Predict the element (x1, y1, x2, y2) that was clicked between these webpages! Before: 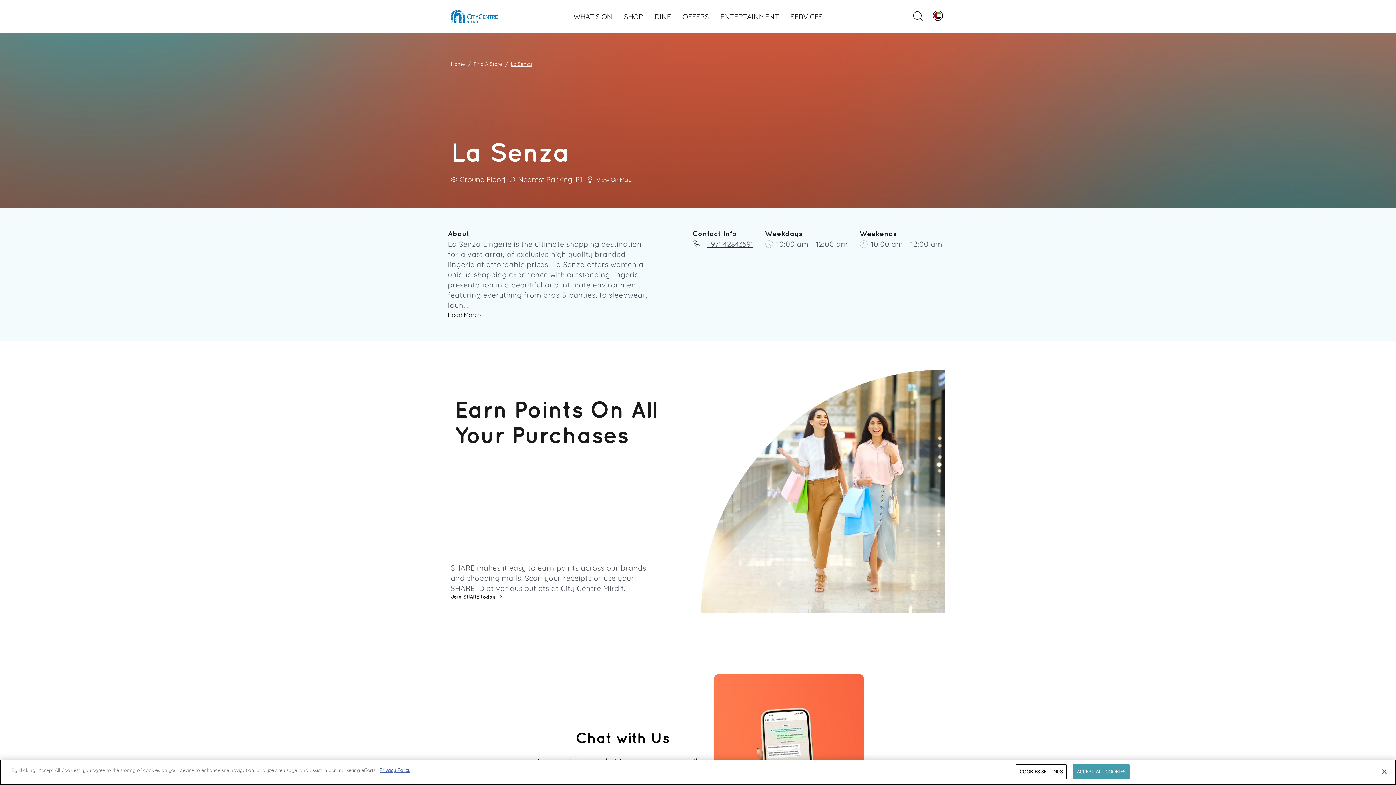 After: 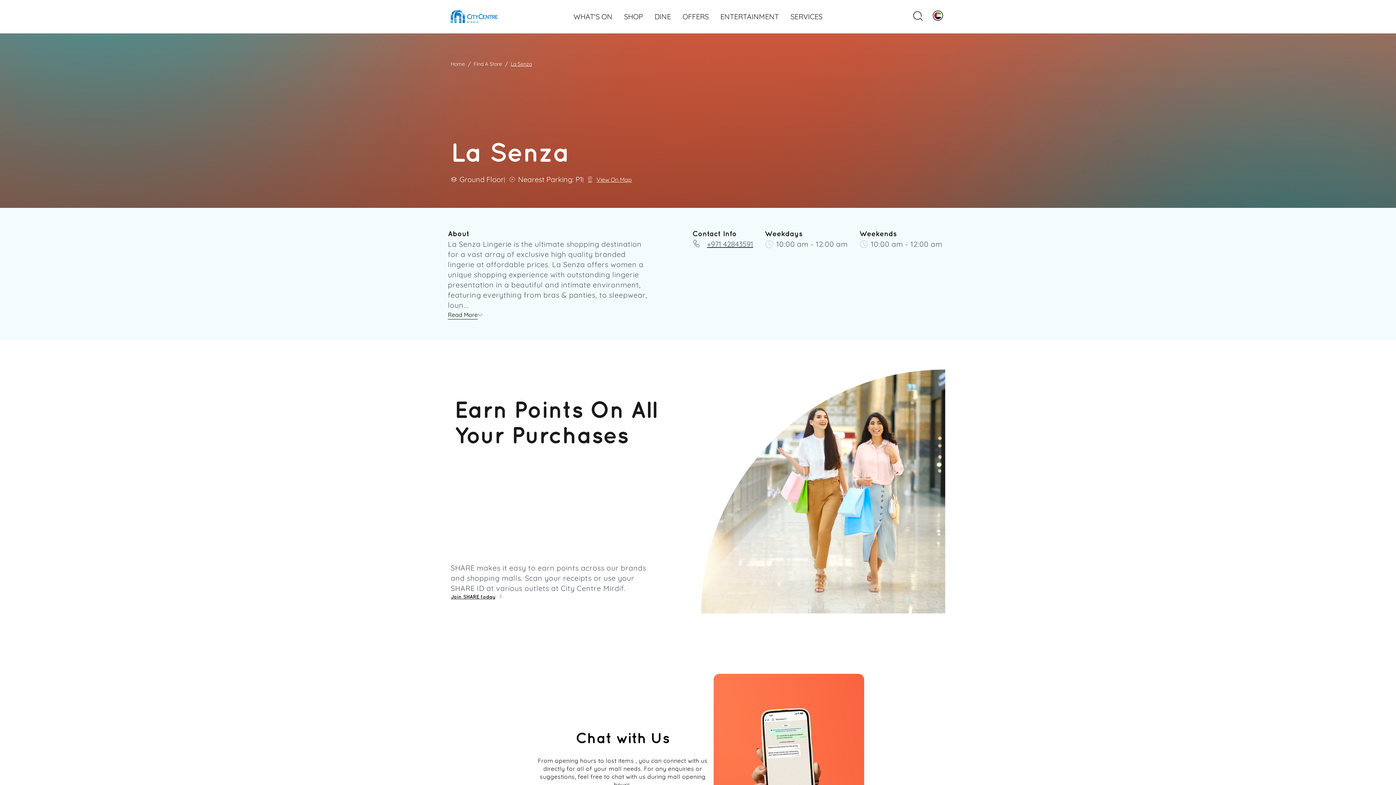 Action: bbox: (1073, 764, 1129, 779) label: ACCEPT ALL COOKIES